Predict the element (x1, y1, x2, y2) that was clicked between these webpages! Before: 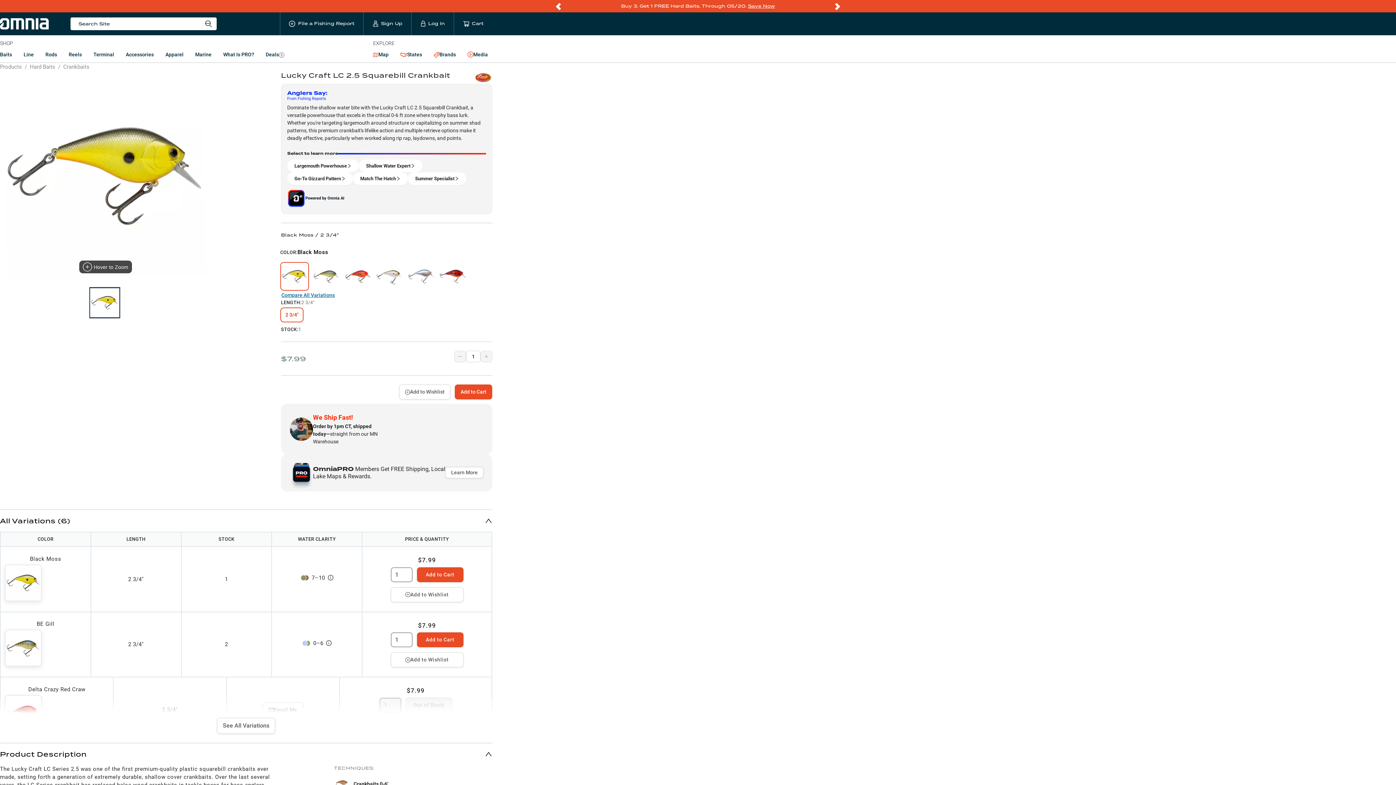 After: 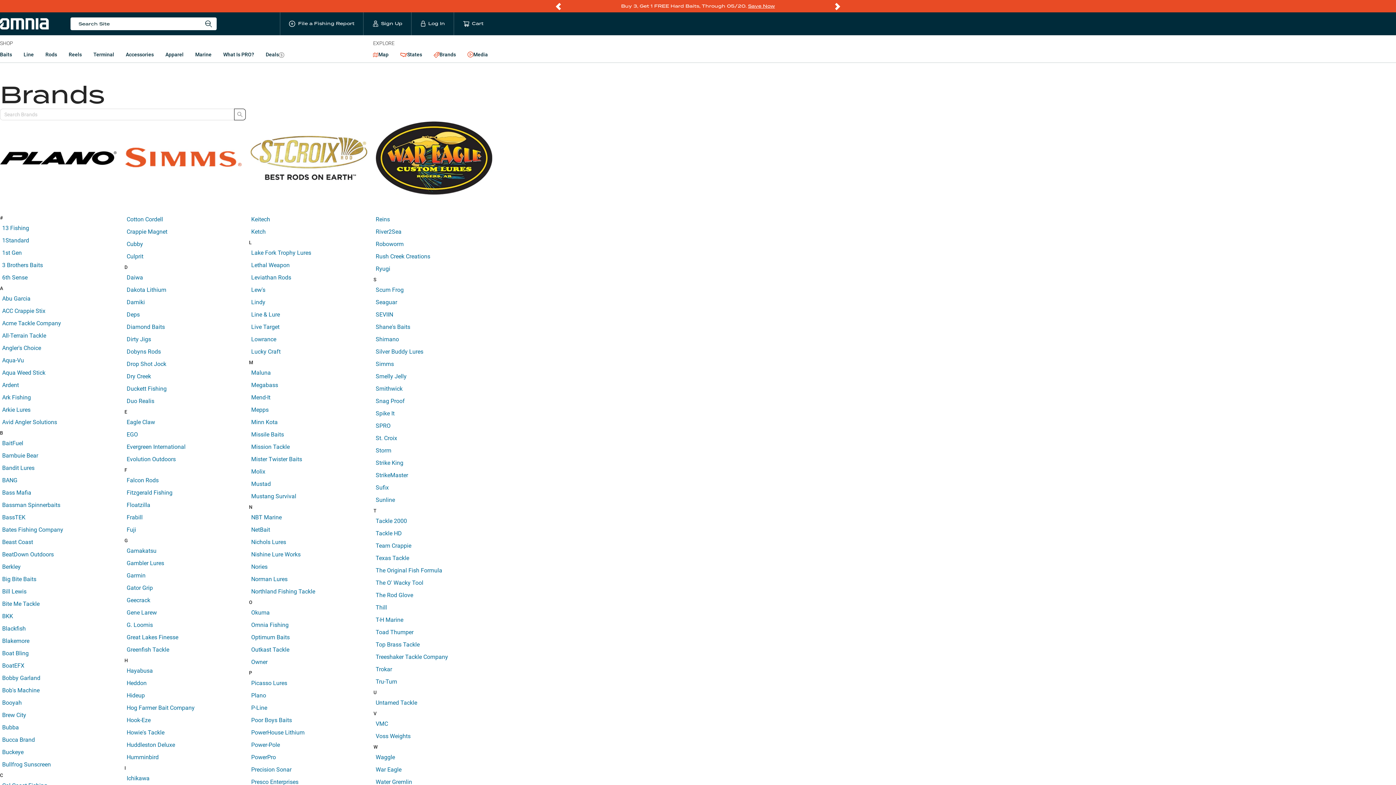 Action: label: Brands bbox: (429, 48, 460, 61)